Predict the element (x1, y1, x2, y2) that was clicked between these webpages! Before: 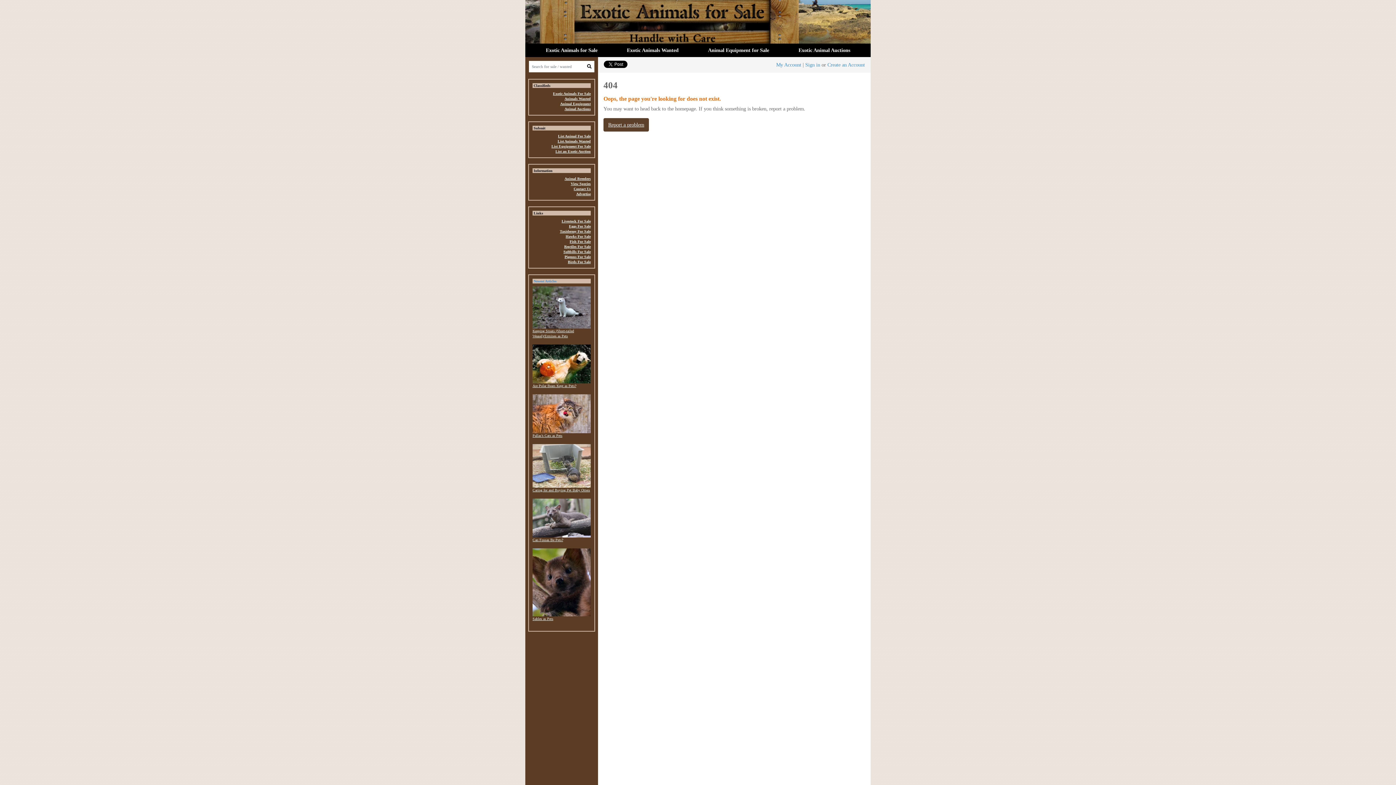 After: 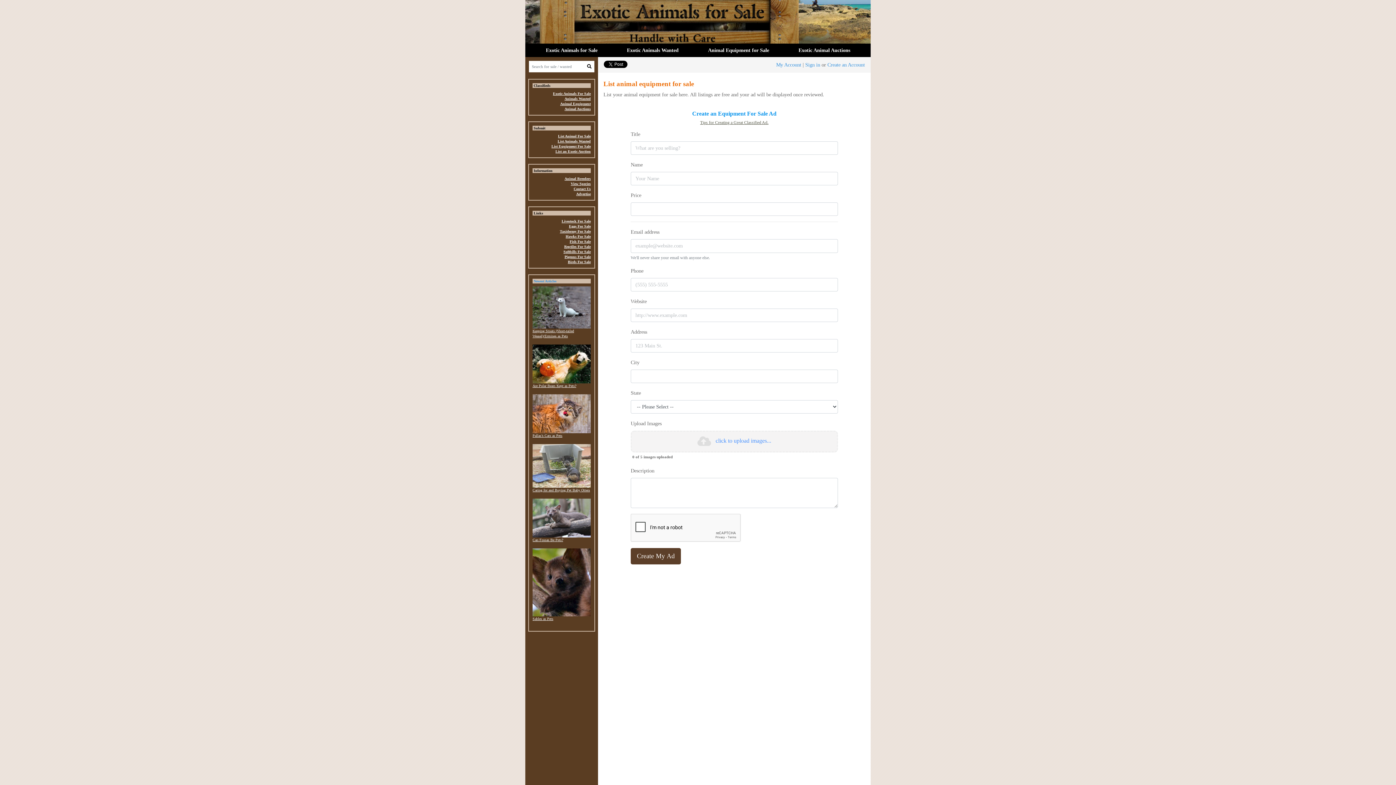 Action: bbox: (551, 144, 590, 148) label: List Equipment For Sale